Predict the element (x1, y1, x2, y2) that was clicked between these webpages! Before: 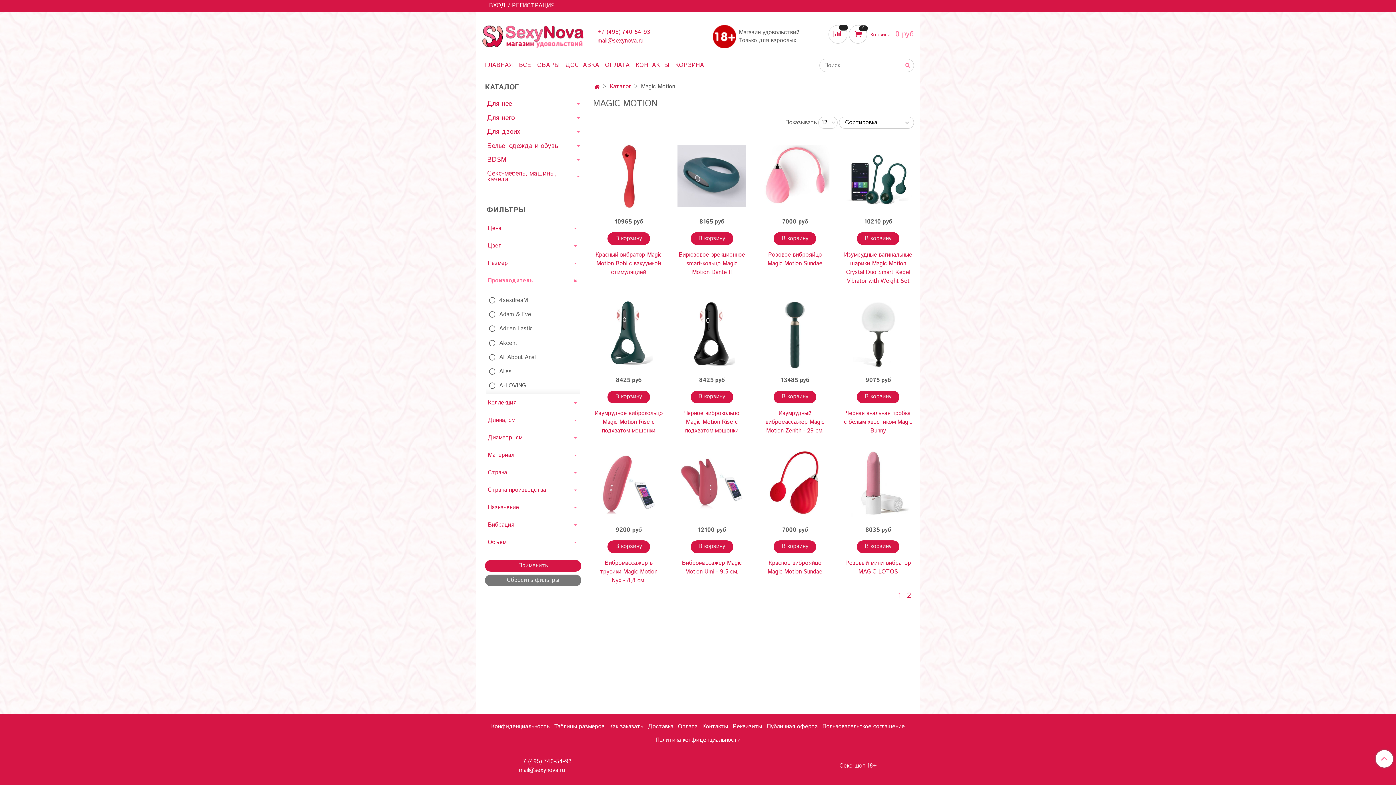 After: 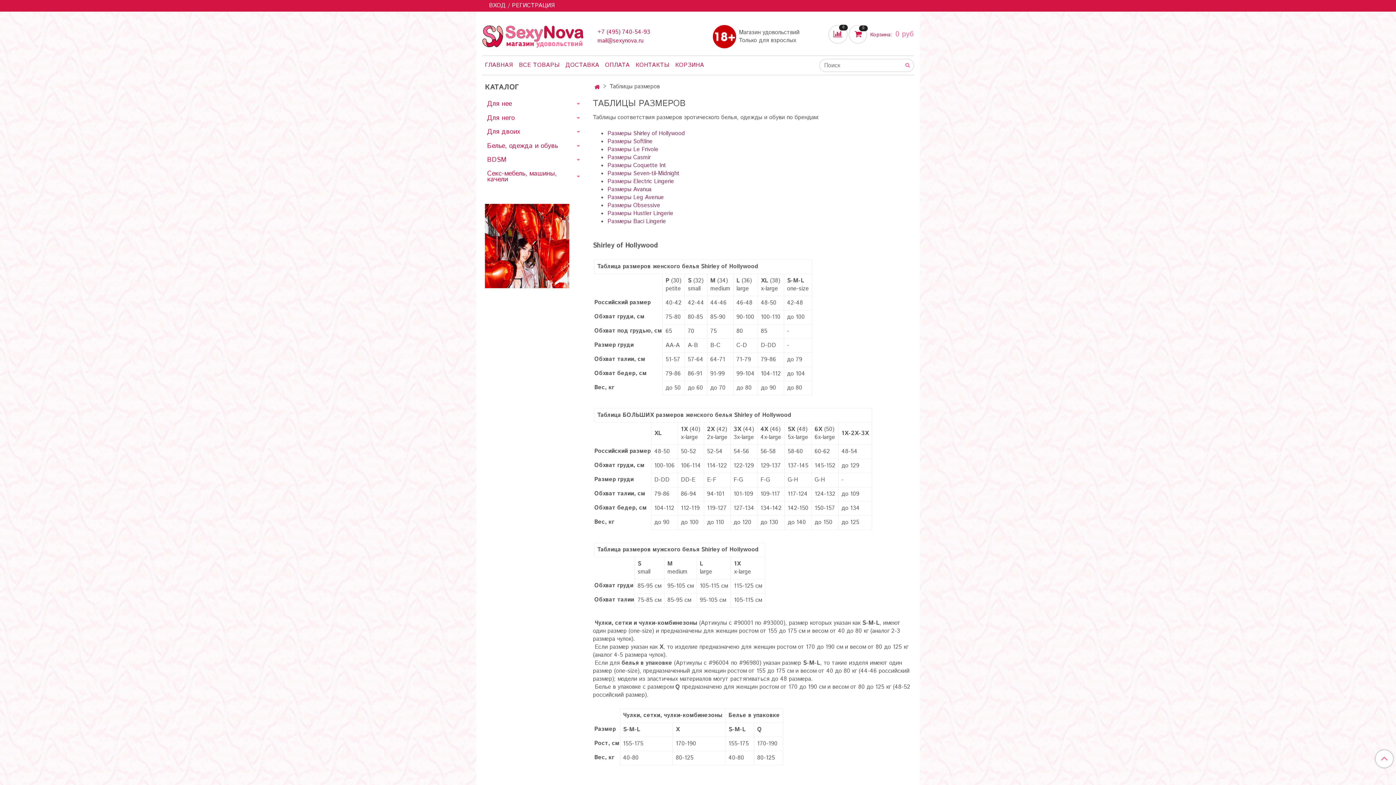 Action: label: Таблицы размеров bbox: (553, 721, 605, 733)